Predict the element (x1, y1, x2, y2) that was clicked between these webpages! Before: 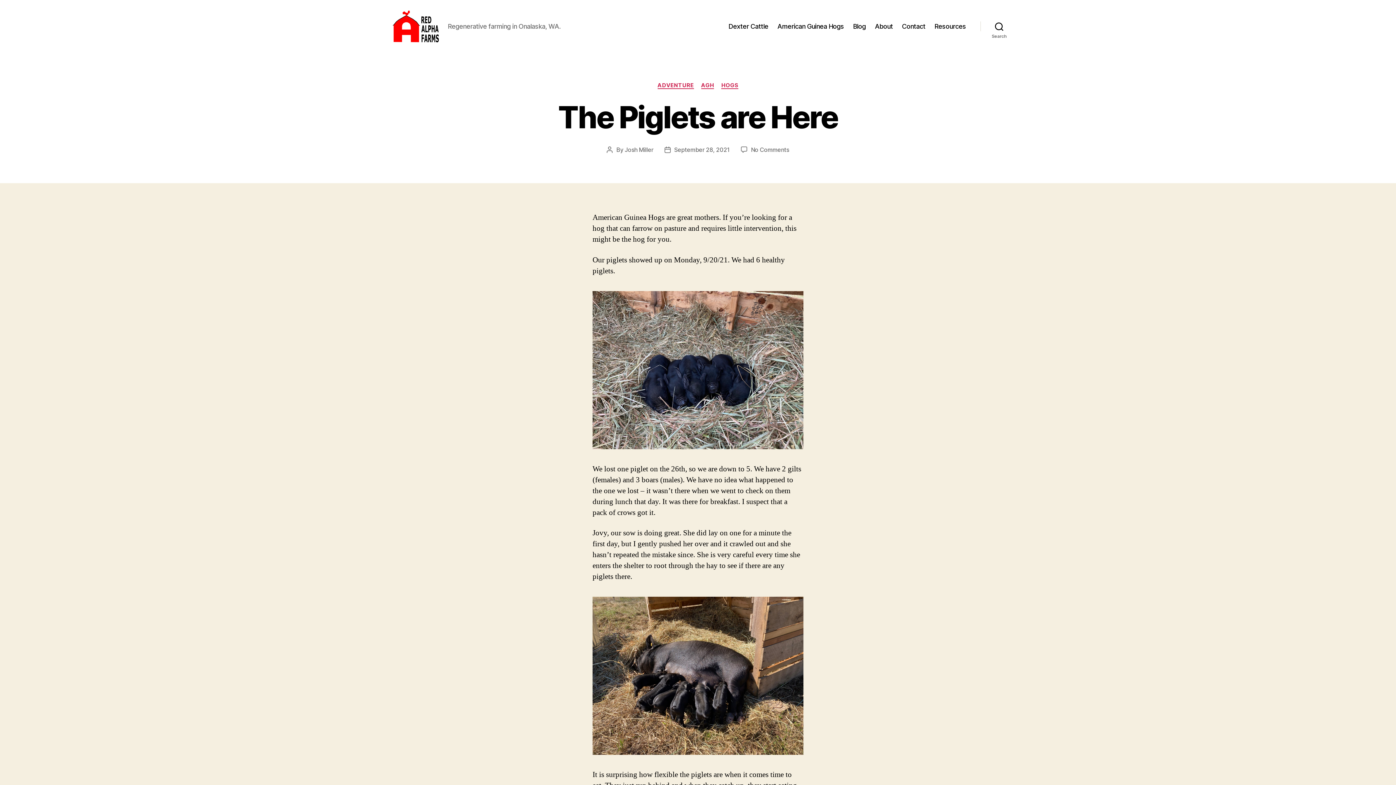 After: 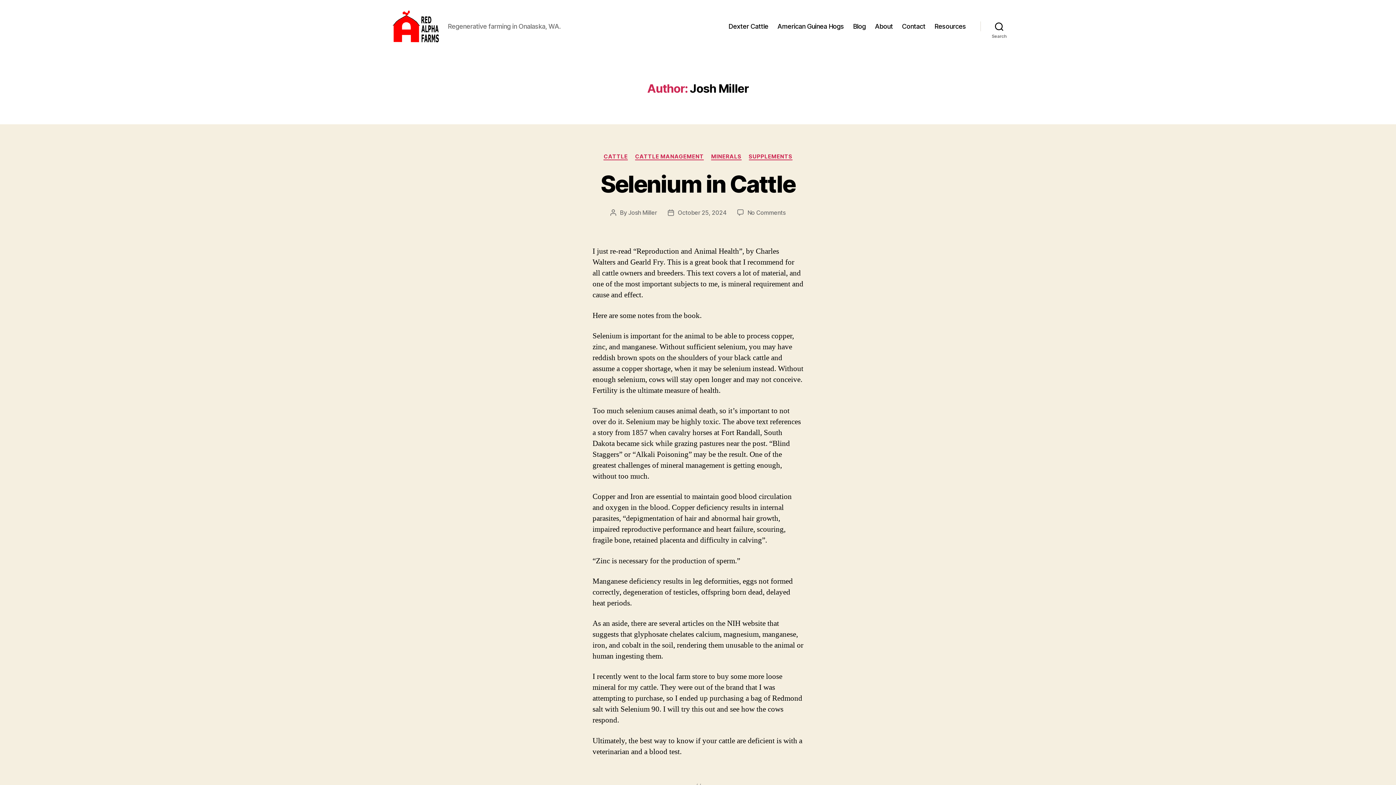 Action: bbox: (624, 146, 653, 153) label: Josh Miller